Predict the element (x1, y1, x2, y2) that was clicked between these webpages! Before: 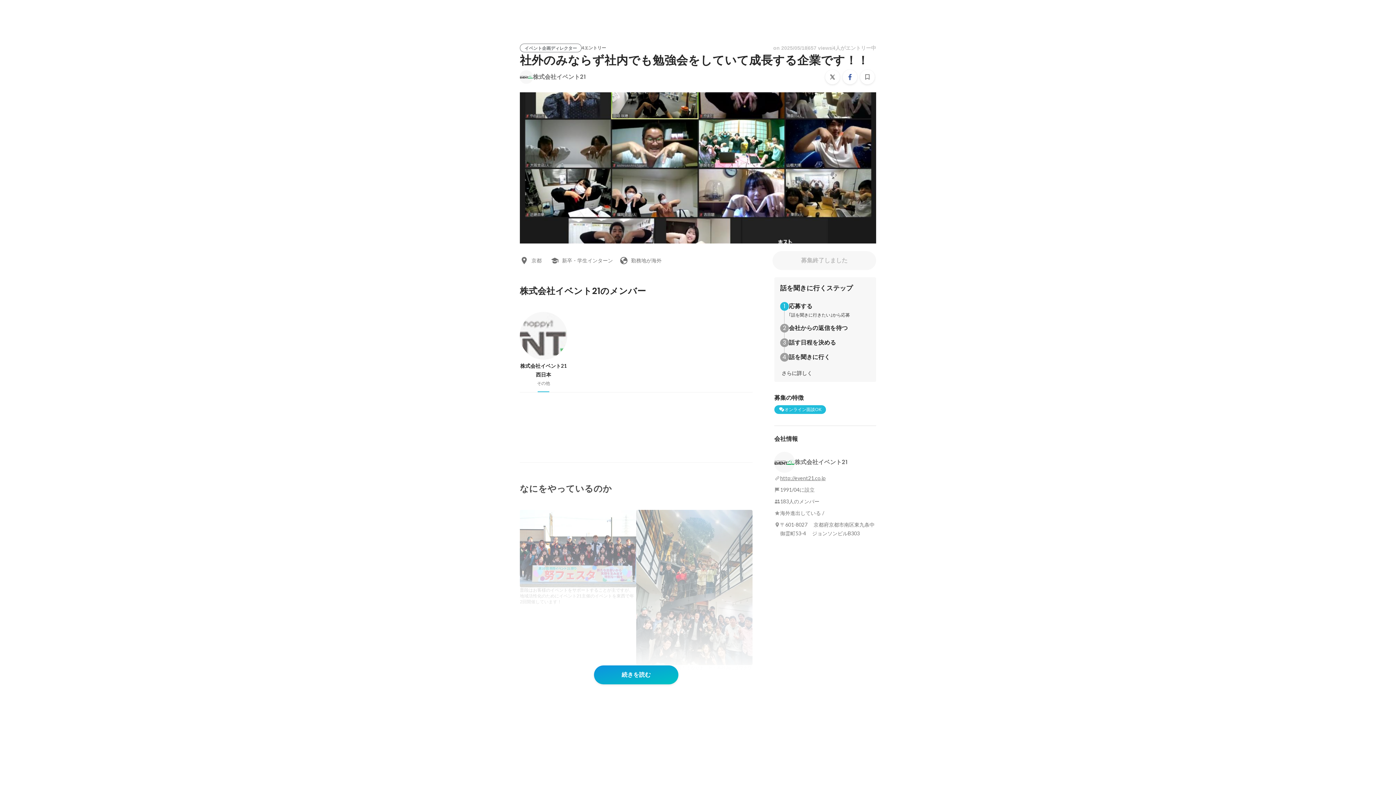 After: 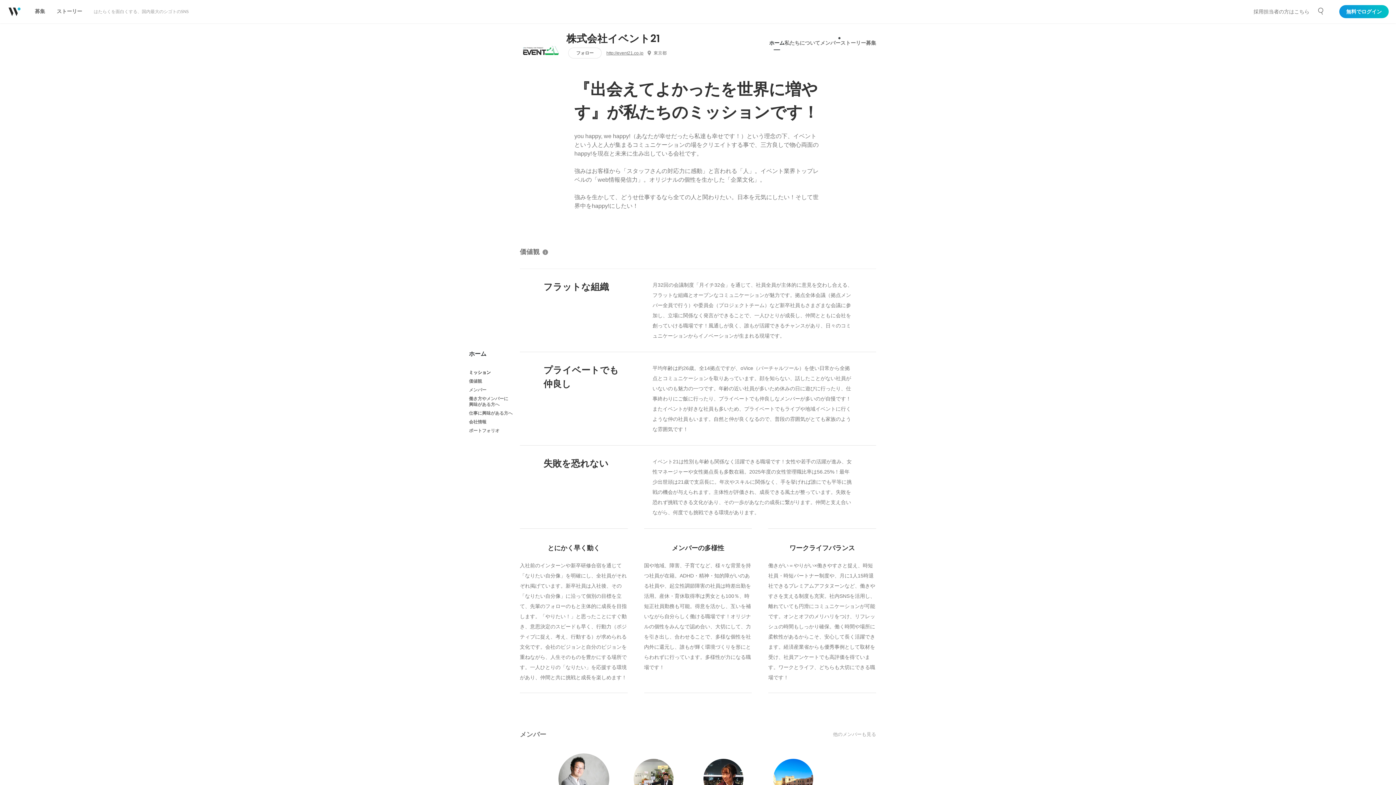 Action: label: 株式会社イベント21 bbox: (774, 452, 876, 472)